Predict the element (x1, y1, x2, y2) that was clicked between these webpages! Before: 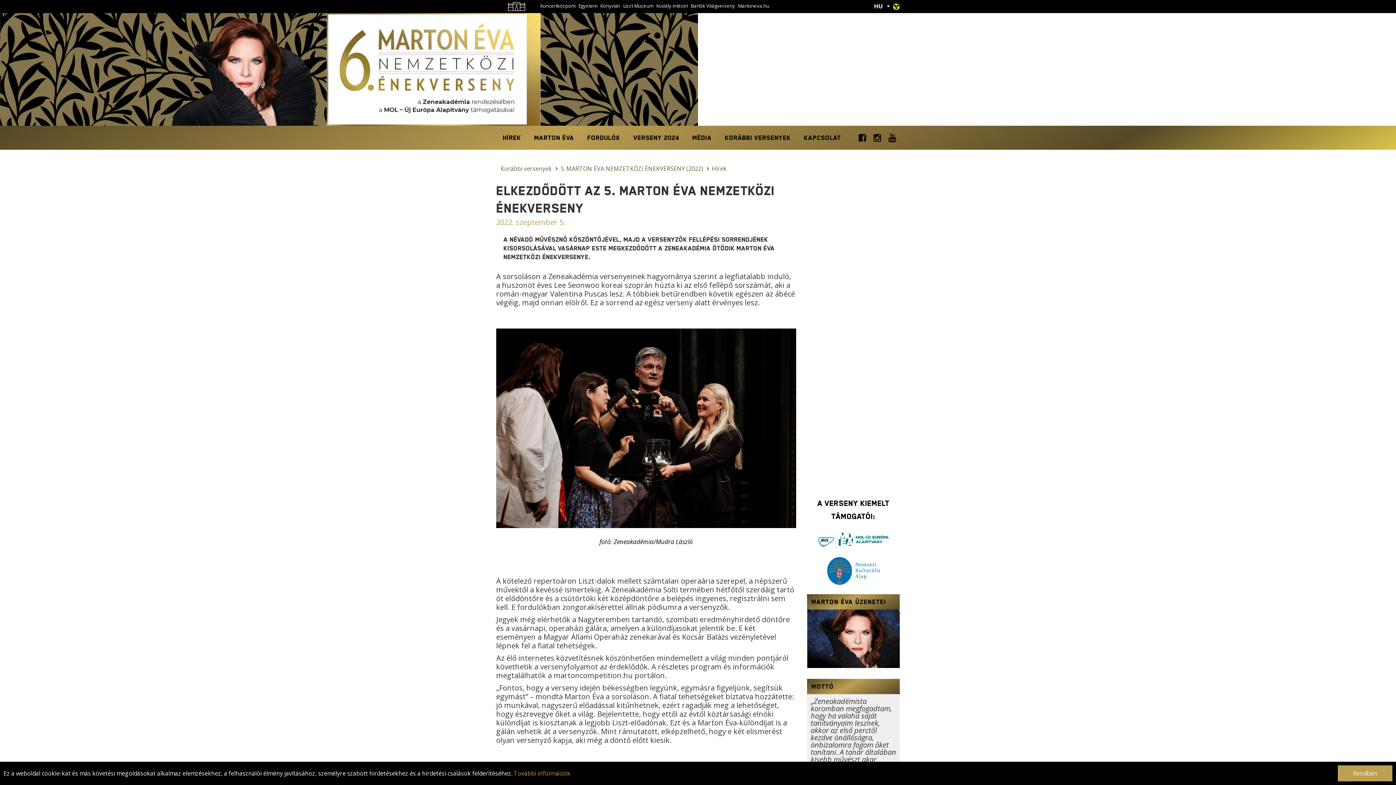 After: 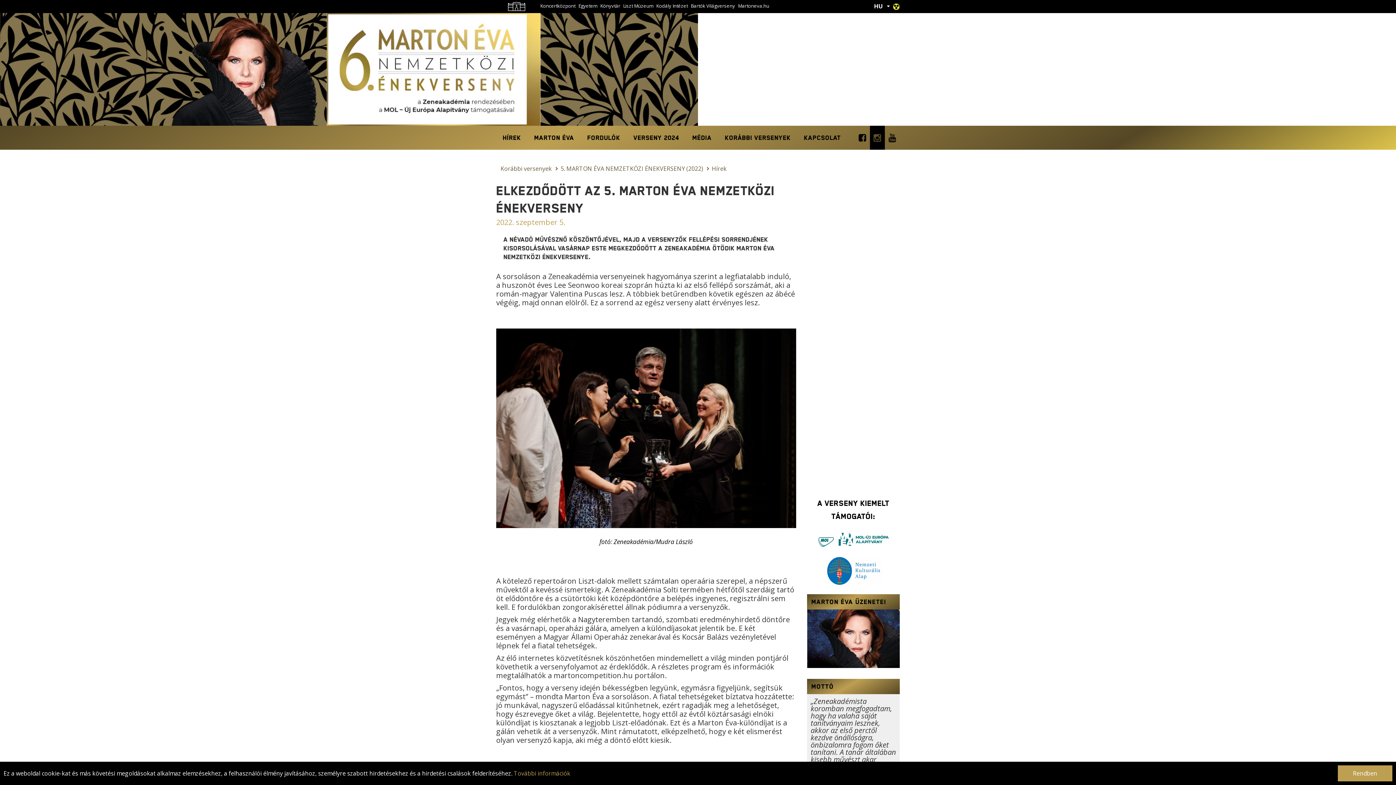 Action: bbox: (870, 125, 885, 149)